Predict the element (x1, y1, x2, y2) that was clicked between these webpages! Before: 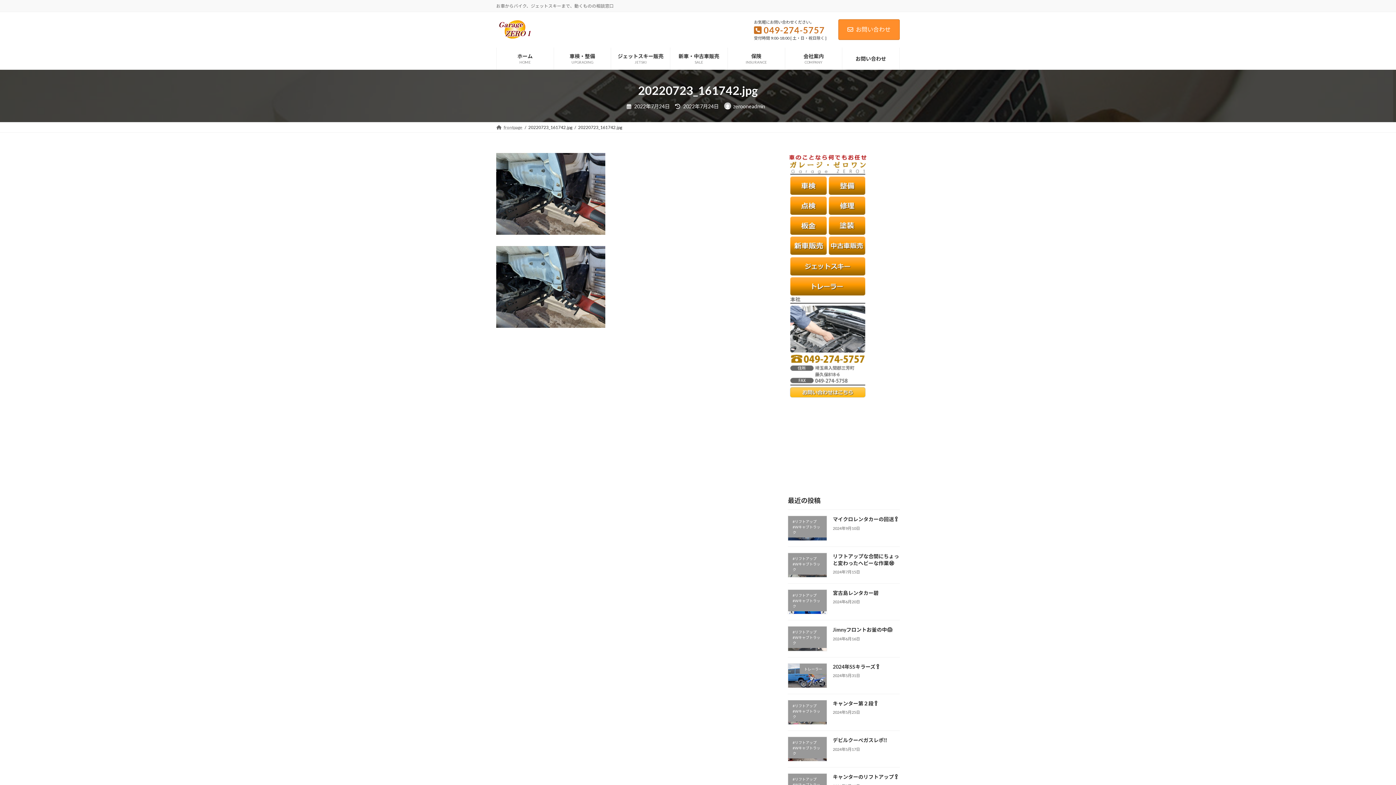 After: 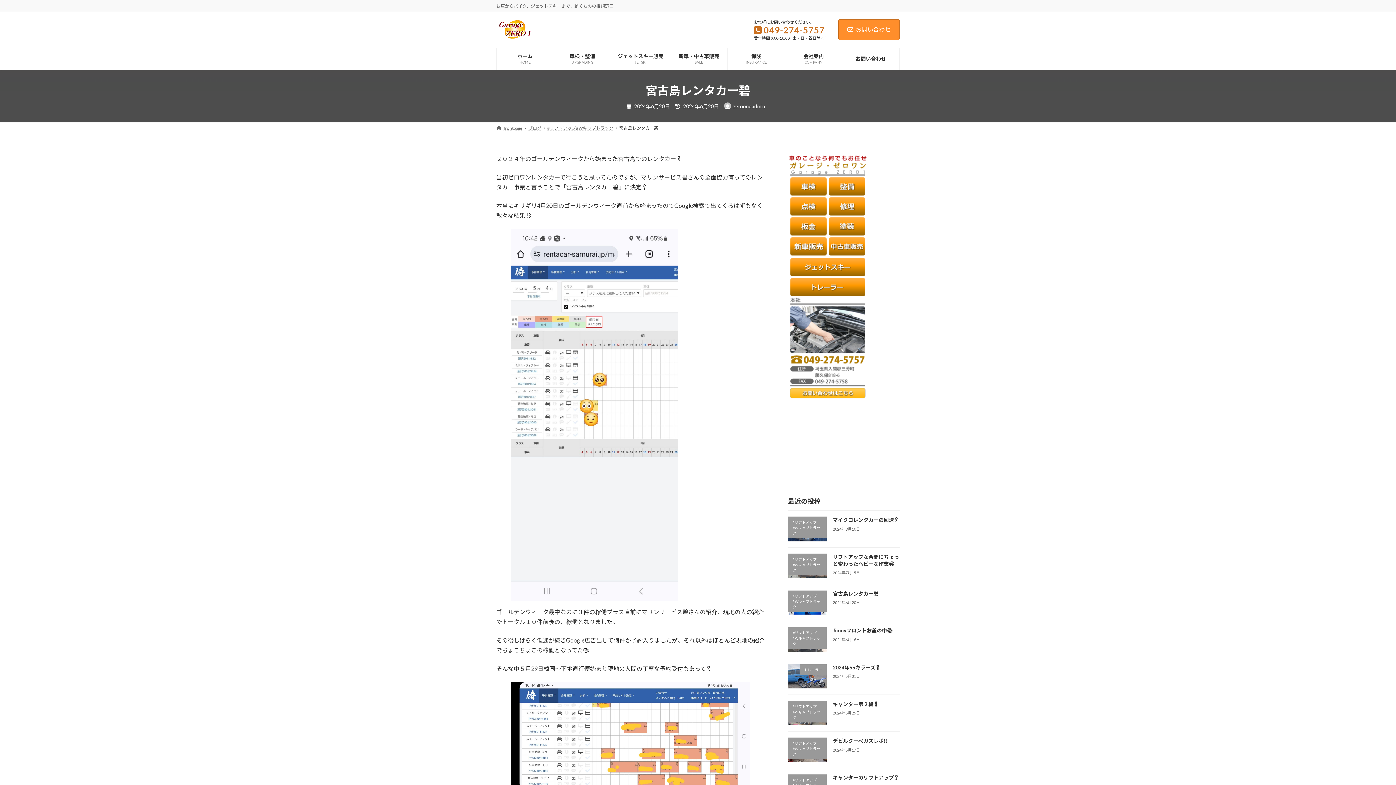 Action: bbox: (833, 590, 878, 596) label: 宮古島レンタカー碧